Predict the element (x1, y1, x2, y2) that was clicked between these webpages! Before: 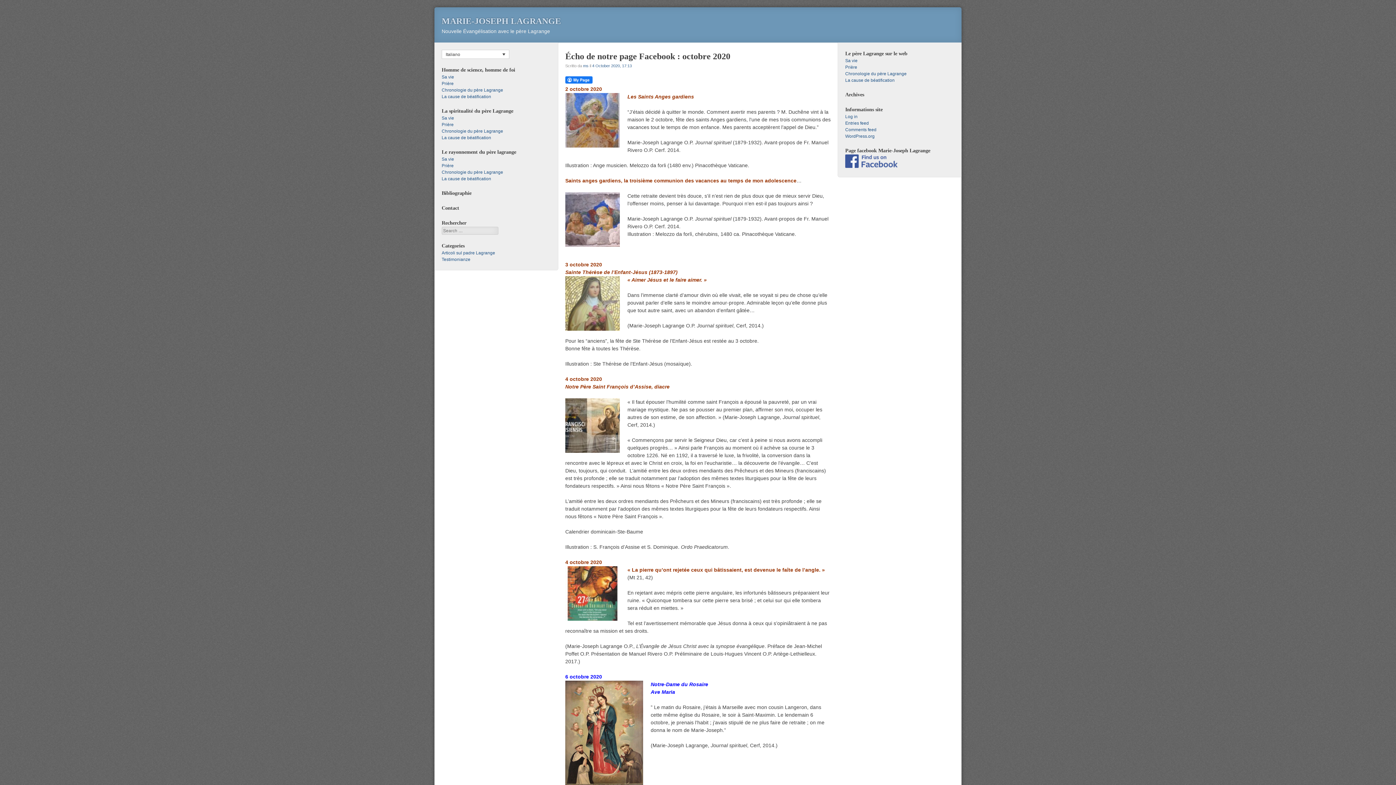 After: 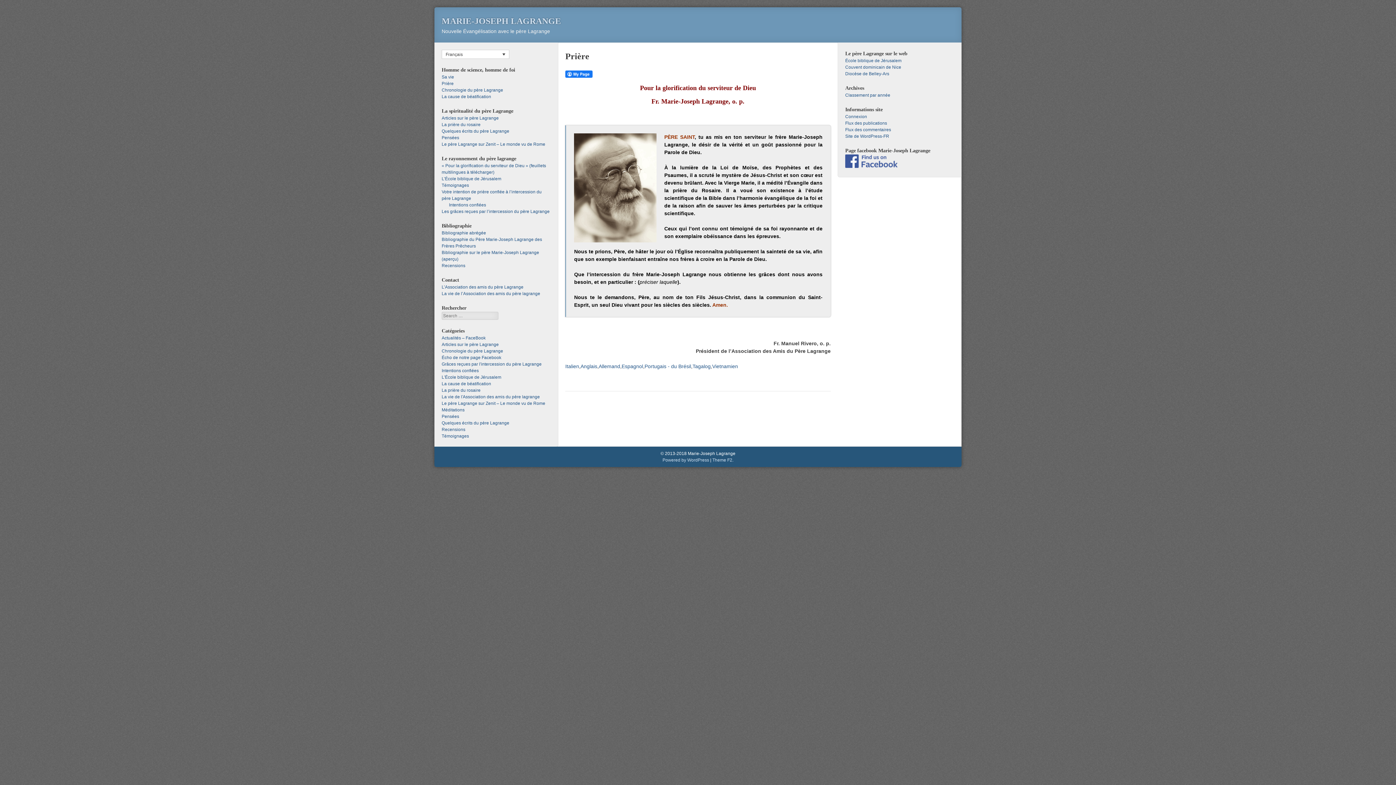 Action: bbox: (441, 81, 453, 86) label: Prière